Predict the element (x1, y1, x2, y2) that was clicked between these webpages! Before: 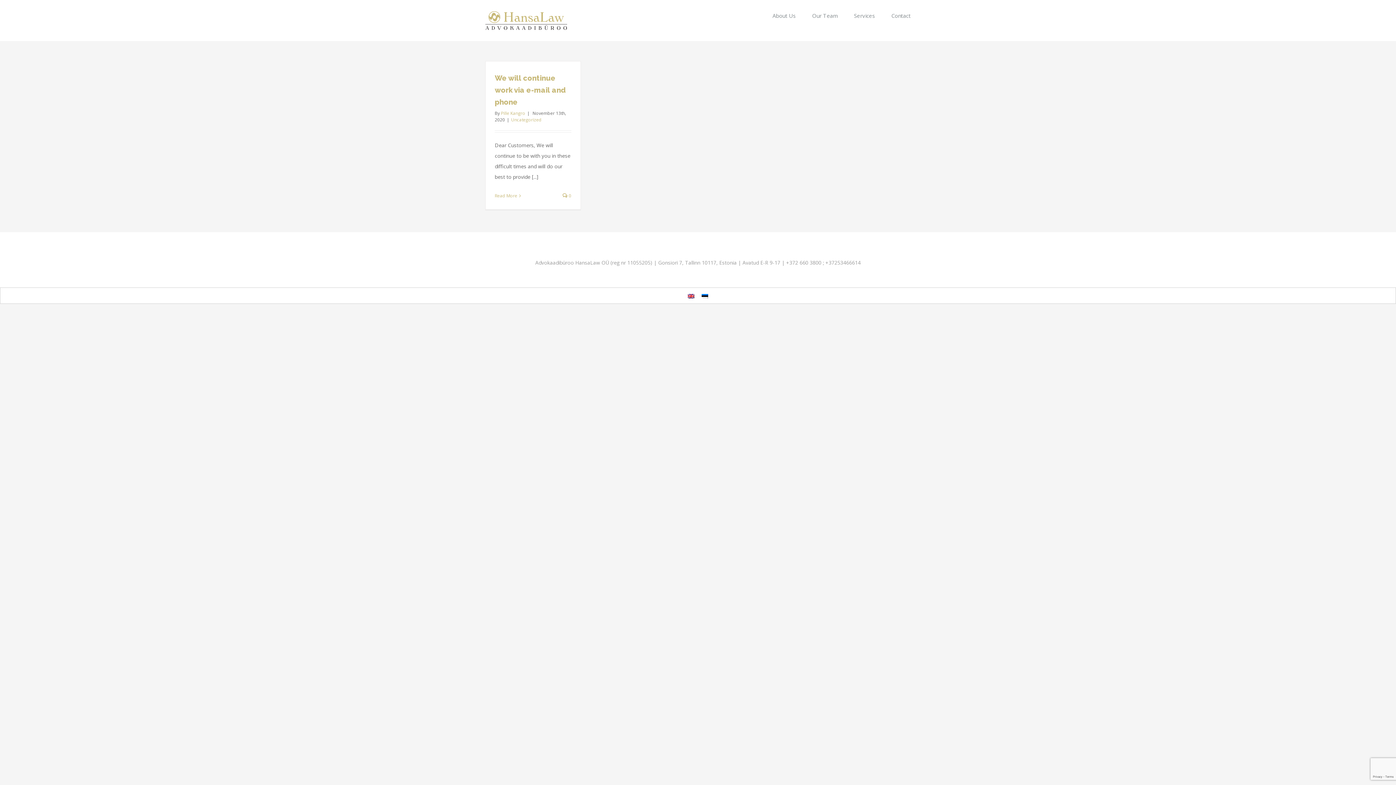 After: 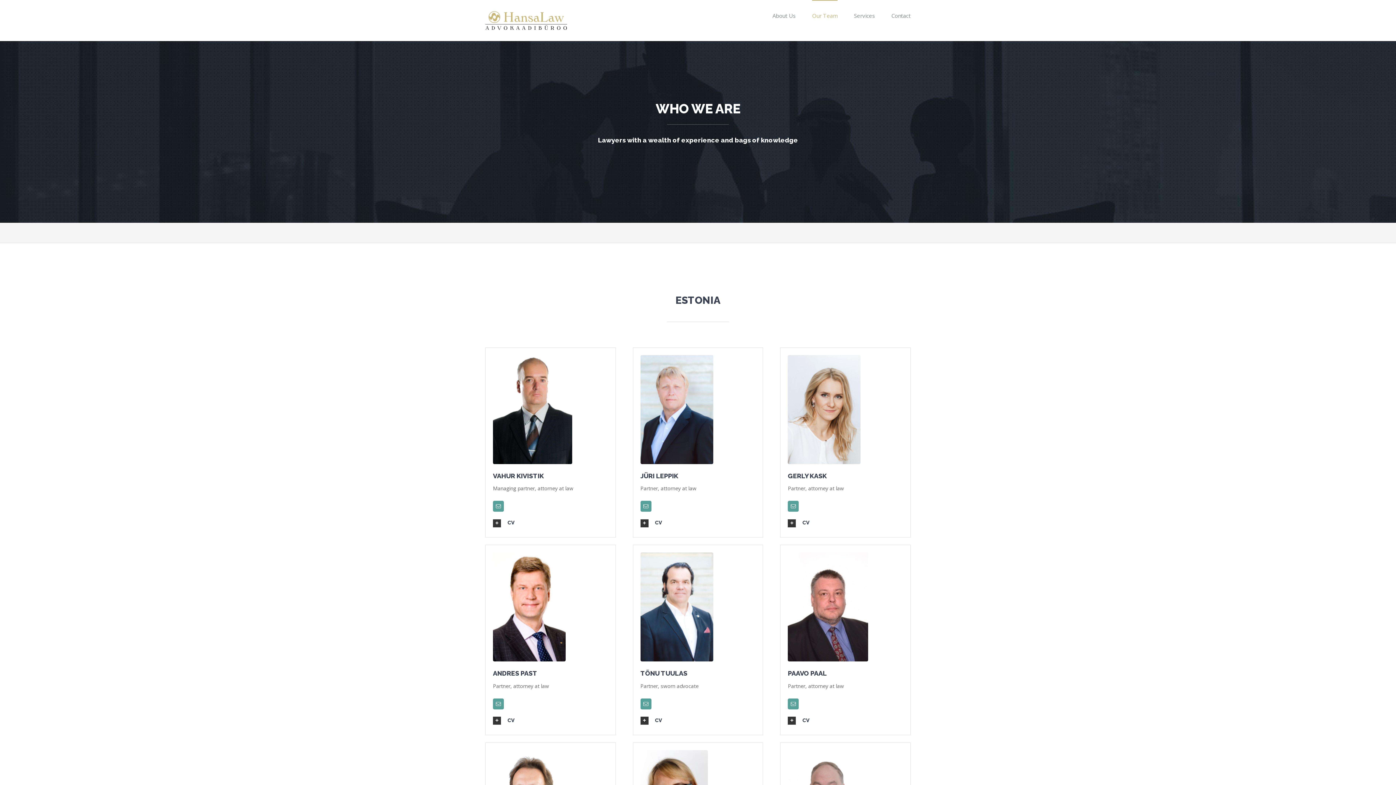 Action: label: Our Team bbox: (812, 0, 837, 30)